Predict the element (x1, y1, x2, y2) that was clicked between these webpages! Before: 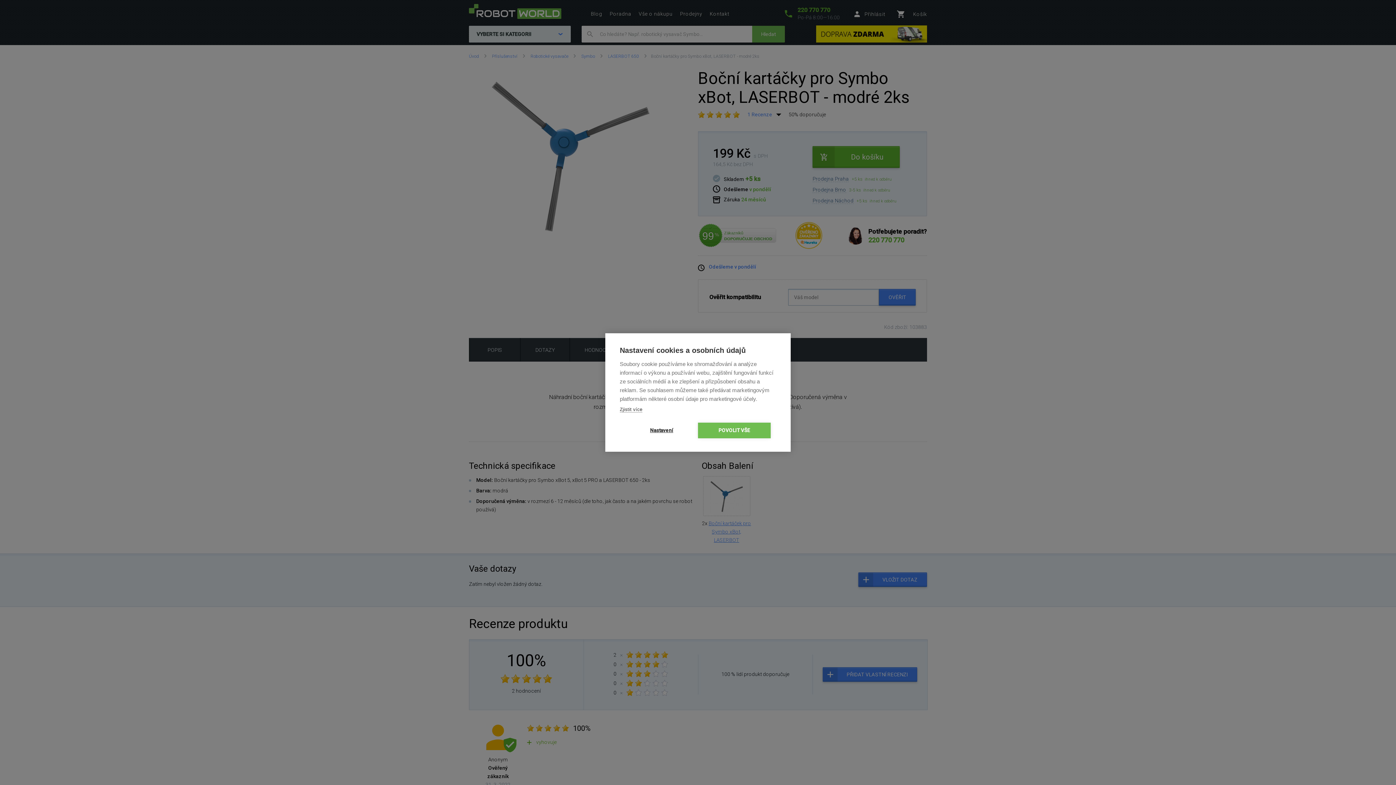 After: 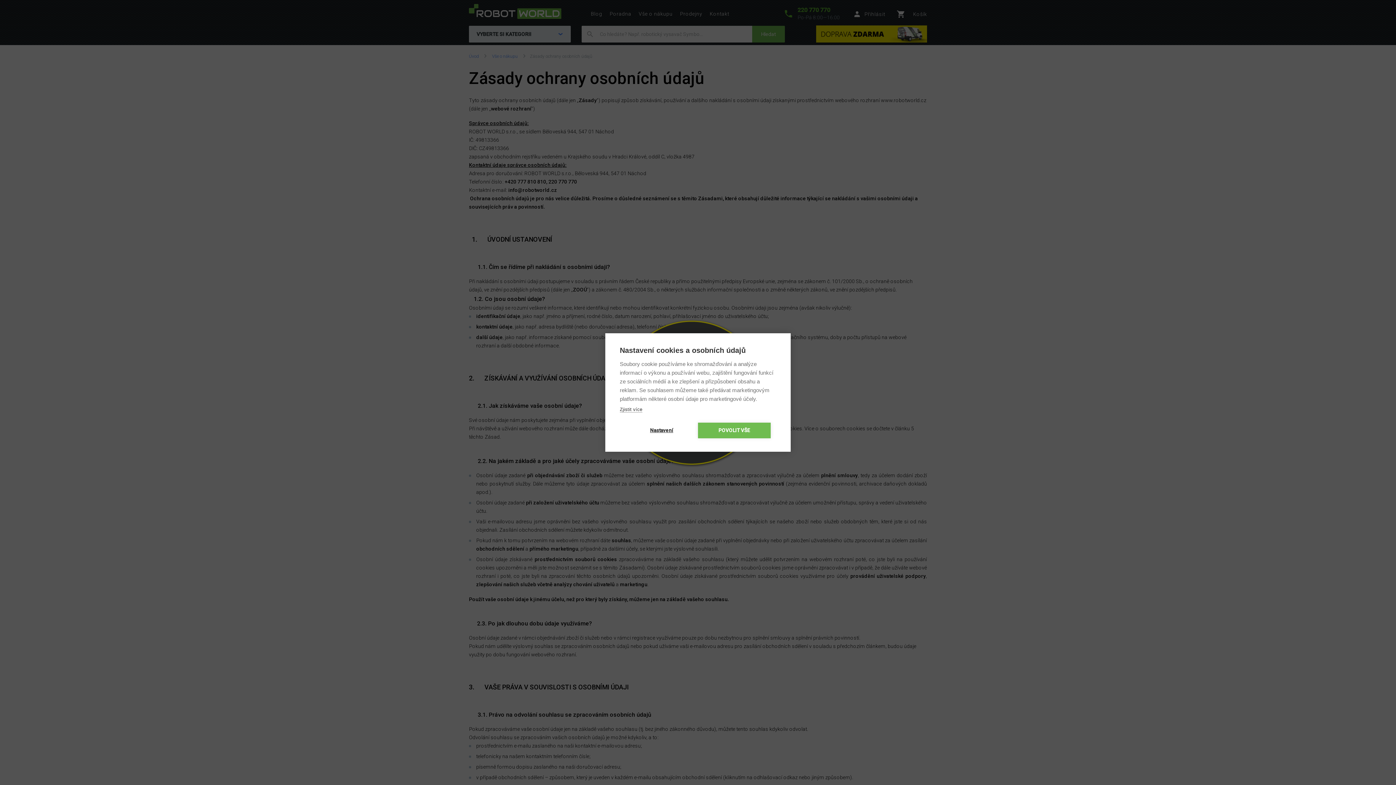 Action: bbox: (620, 406, 642, 412) label: Zjistit více